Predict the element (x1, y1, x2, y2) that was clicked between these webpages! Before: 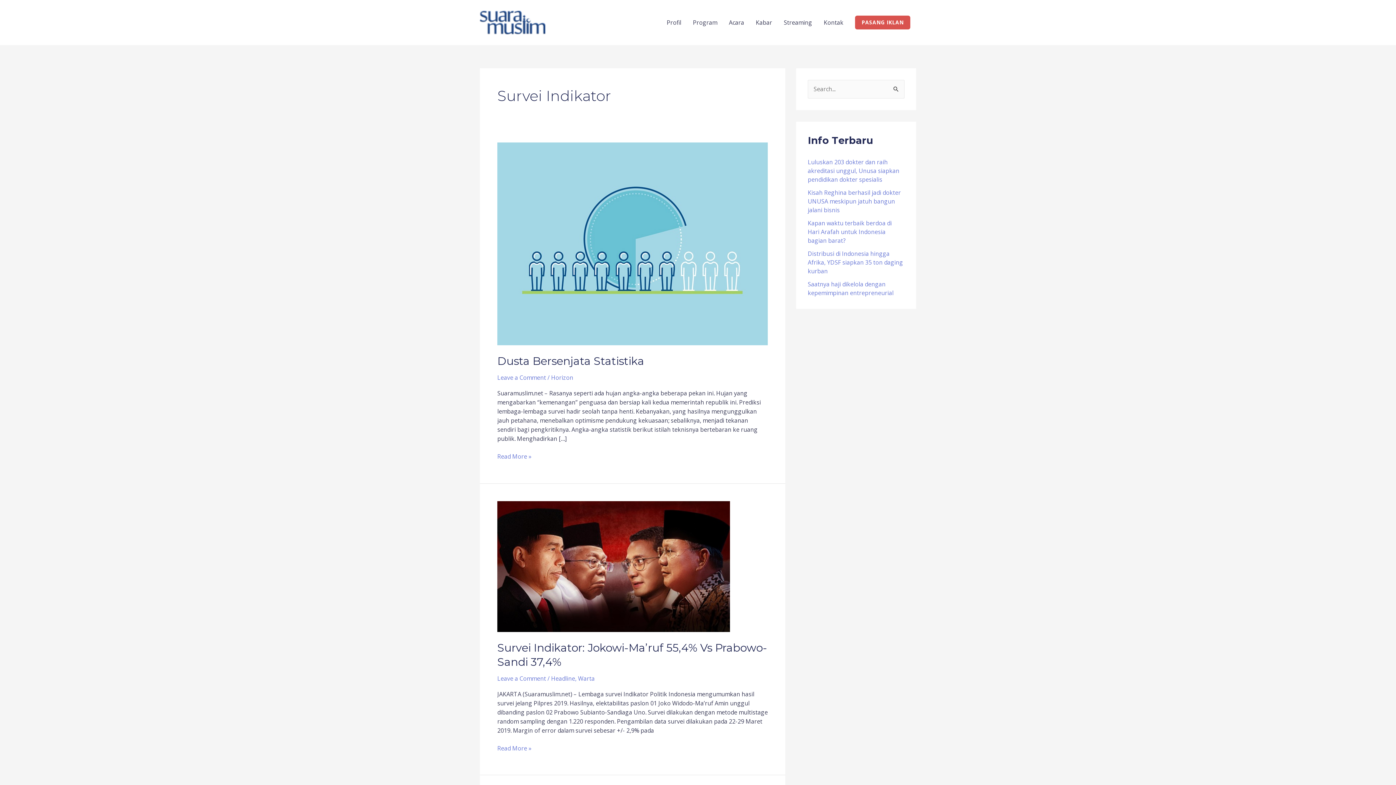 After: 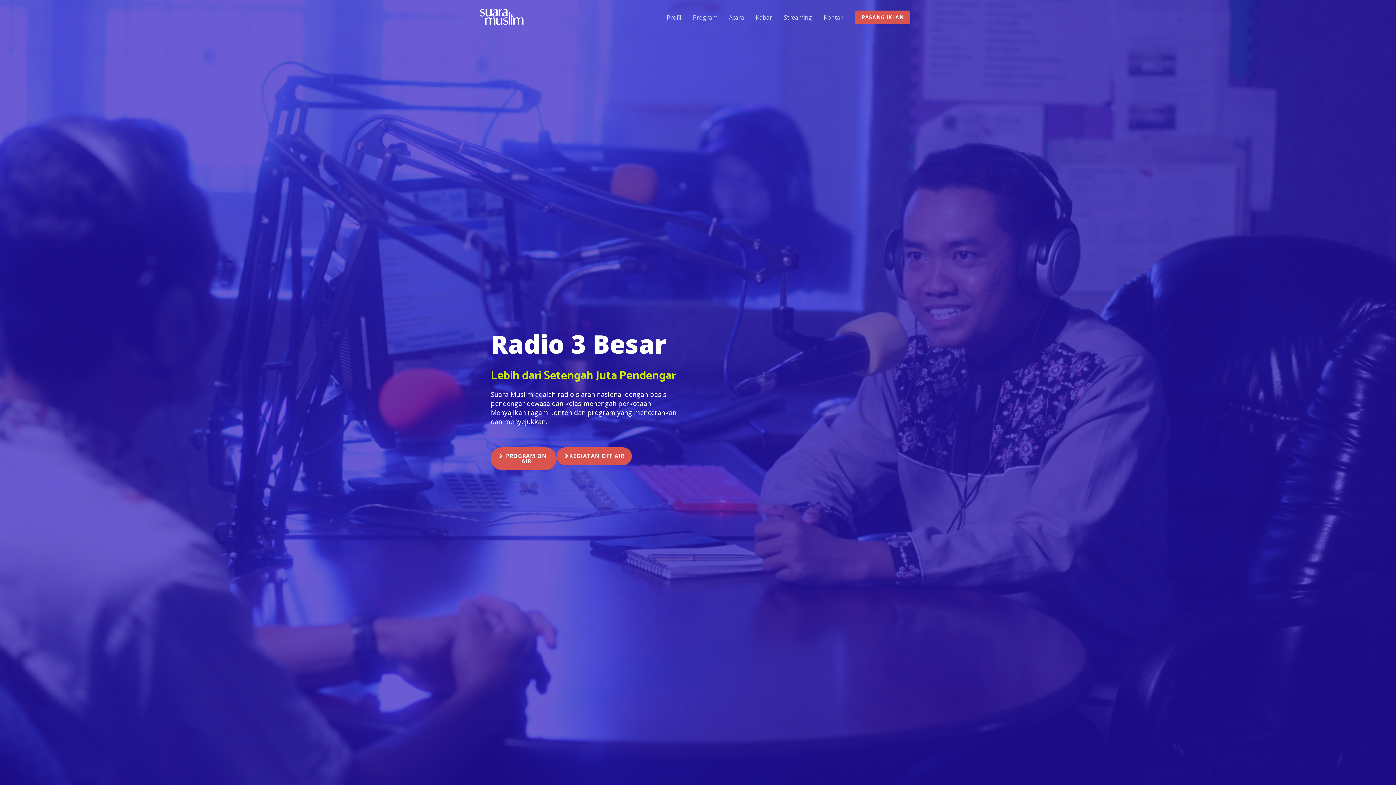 Action: bbox: (480, 17, 545, 25)